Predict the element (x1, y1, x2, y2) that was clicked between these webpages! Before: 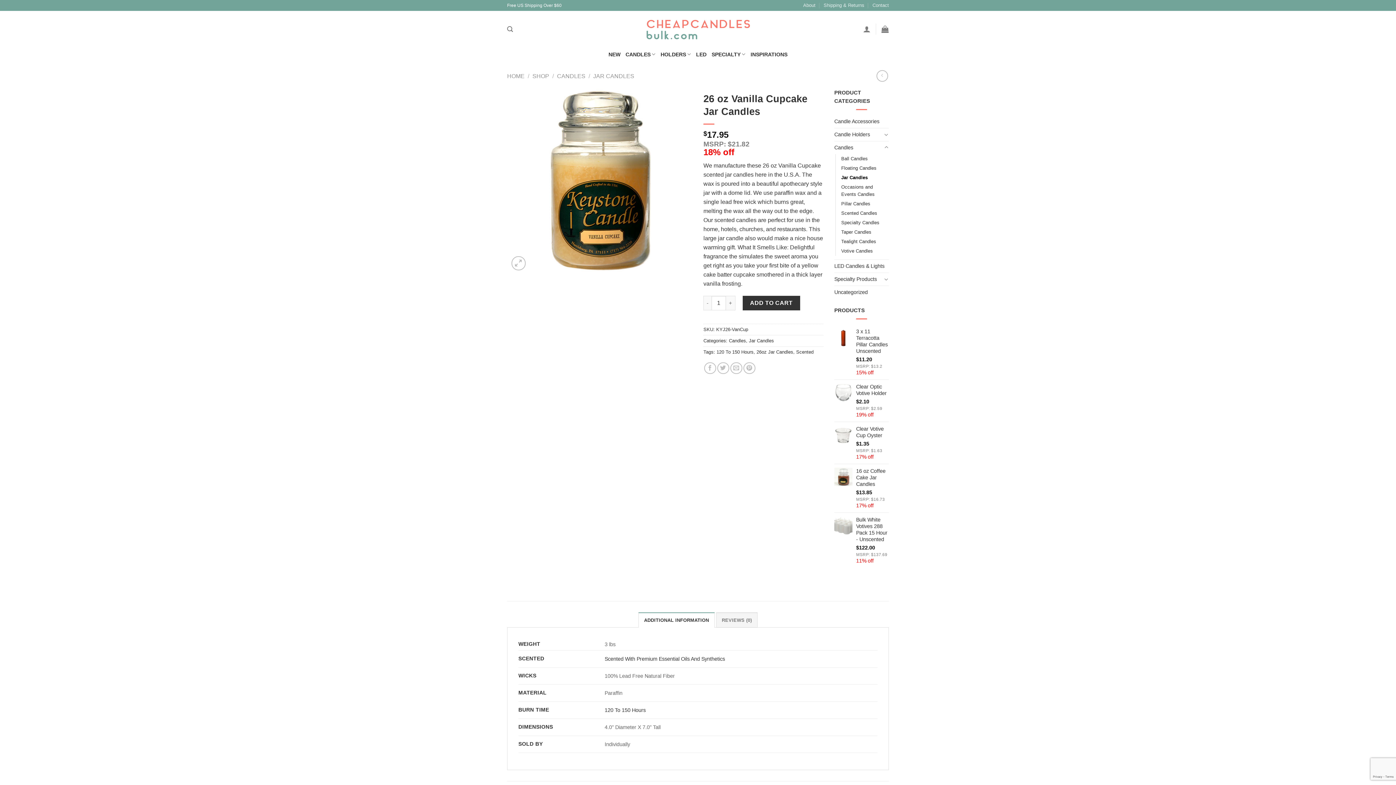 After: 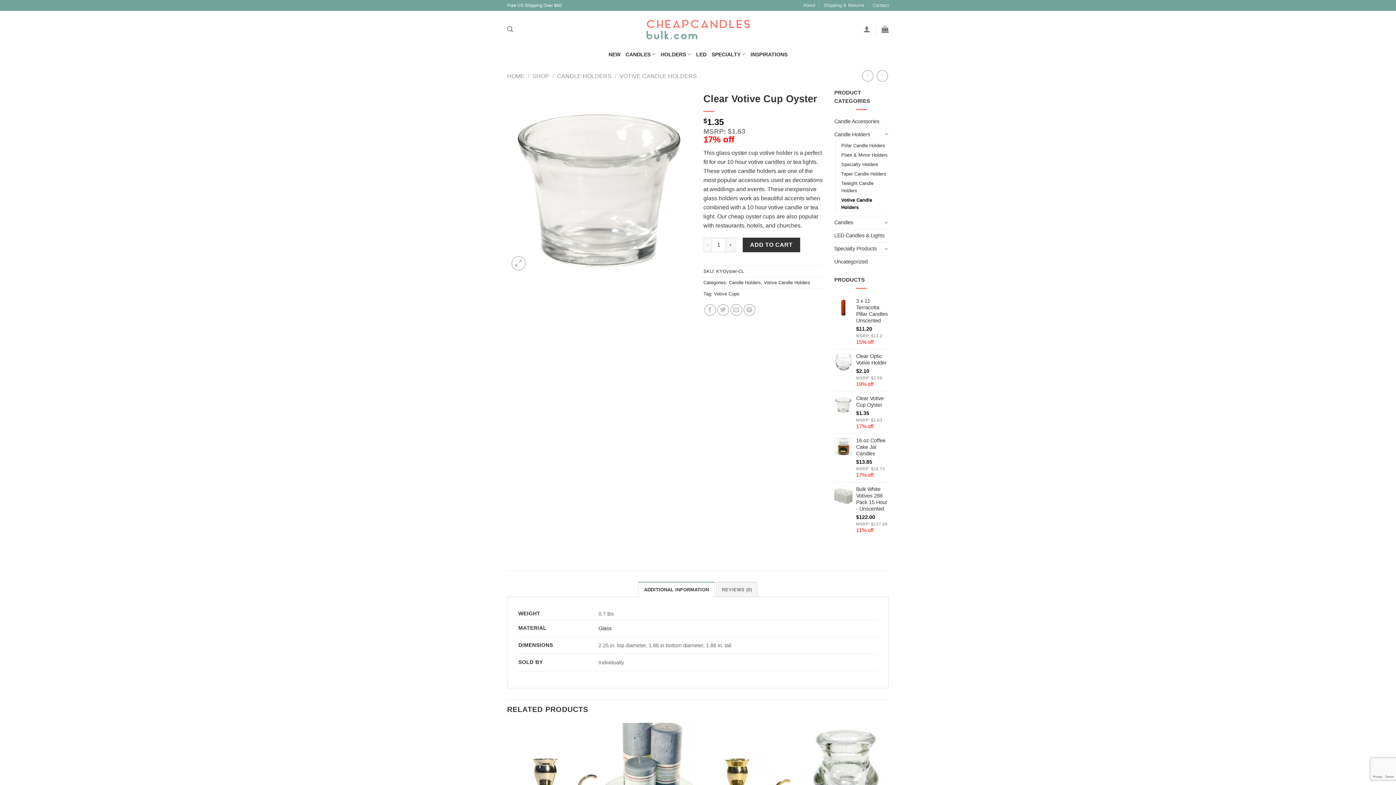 Action: label: $1.35
MSRP: $1.63
17% off bbox: (856, 440, 889, 460)